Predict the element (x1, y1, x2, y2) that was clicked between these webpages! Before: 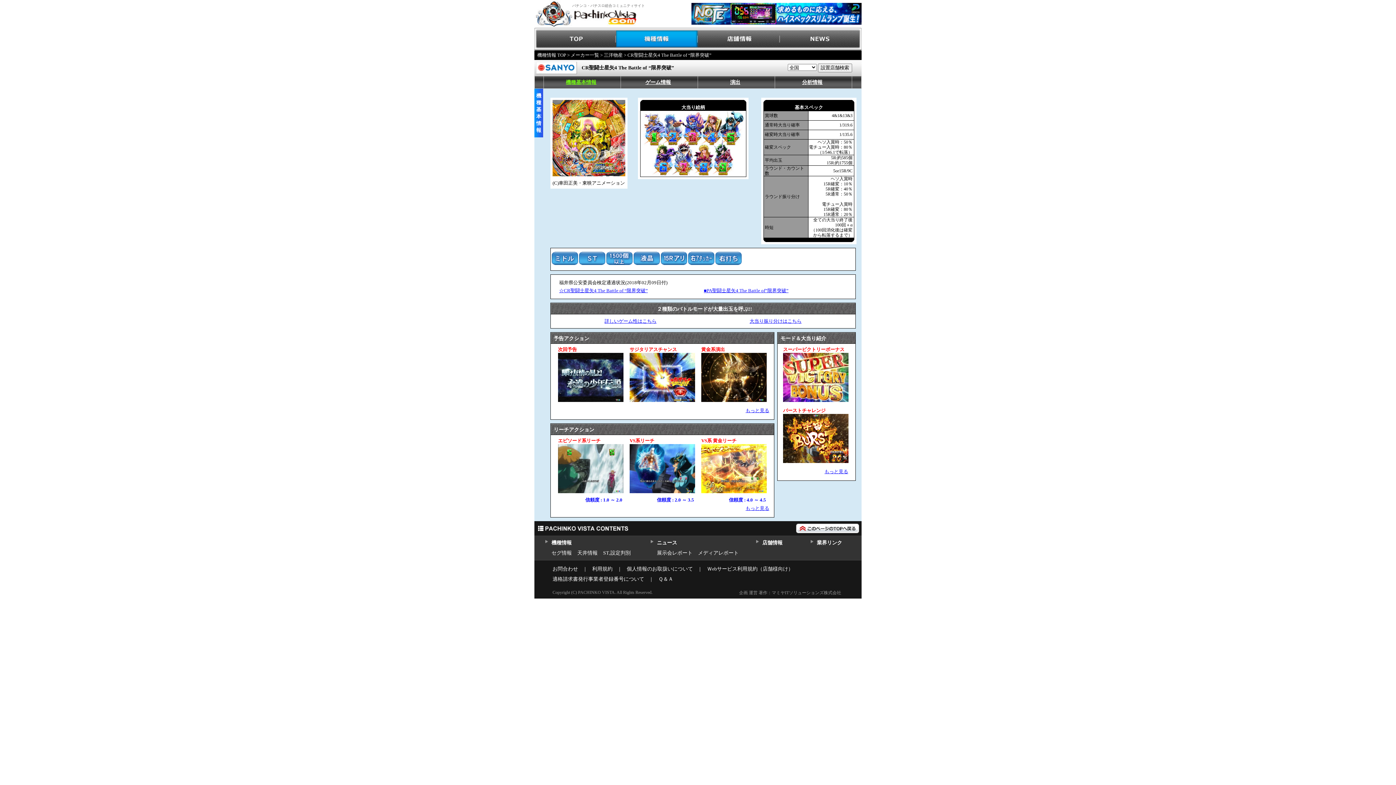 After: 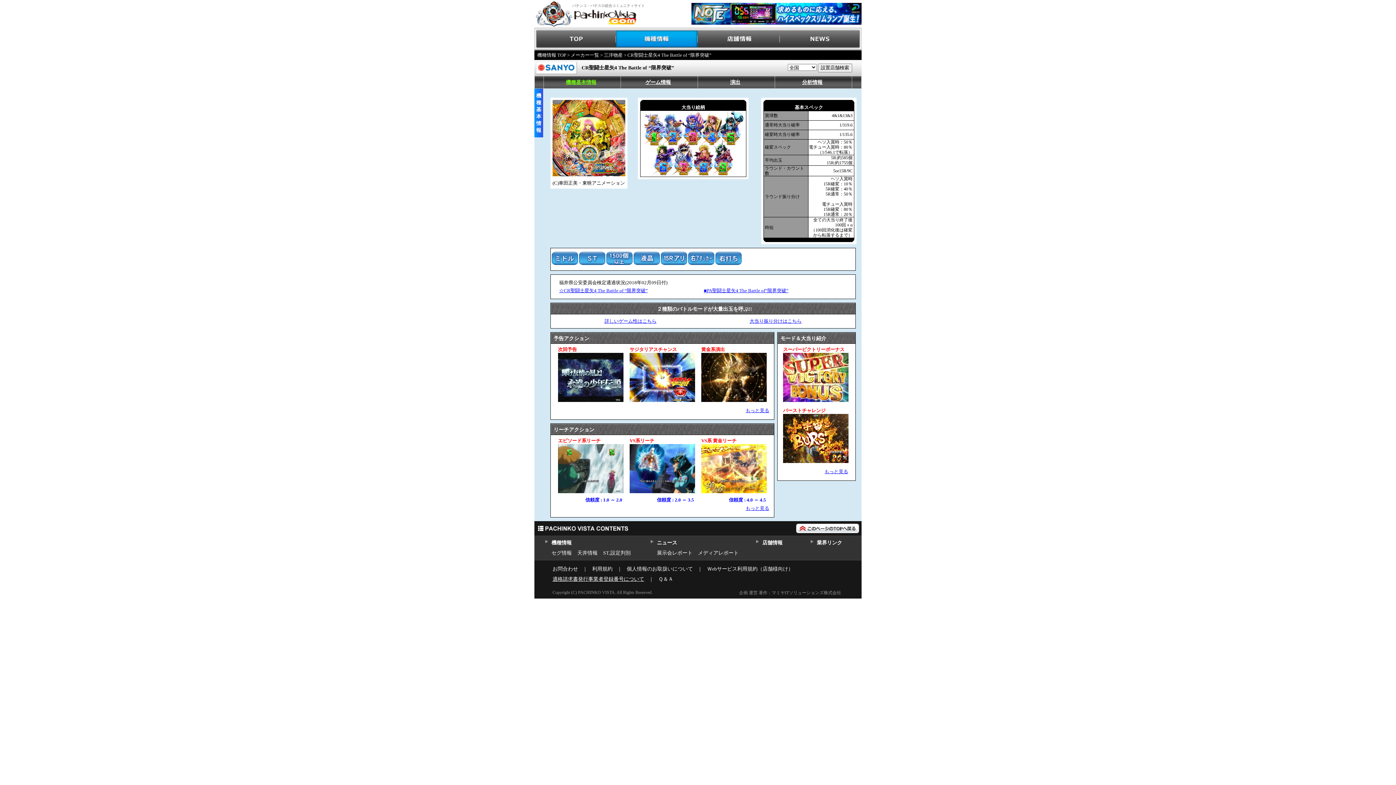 Action: label: 適格請求書発行事業者登録番号について bbox: (552, 576, 644, 582)